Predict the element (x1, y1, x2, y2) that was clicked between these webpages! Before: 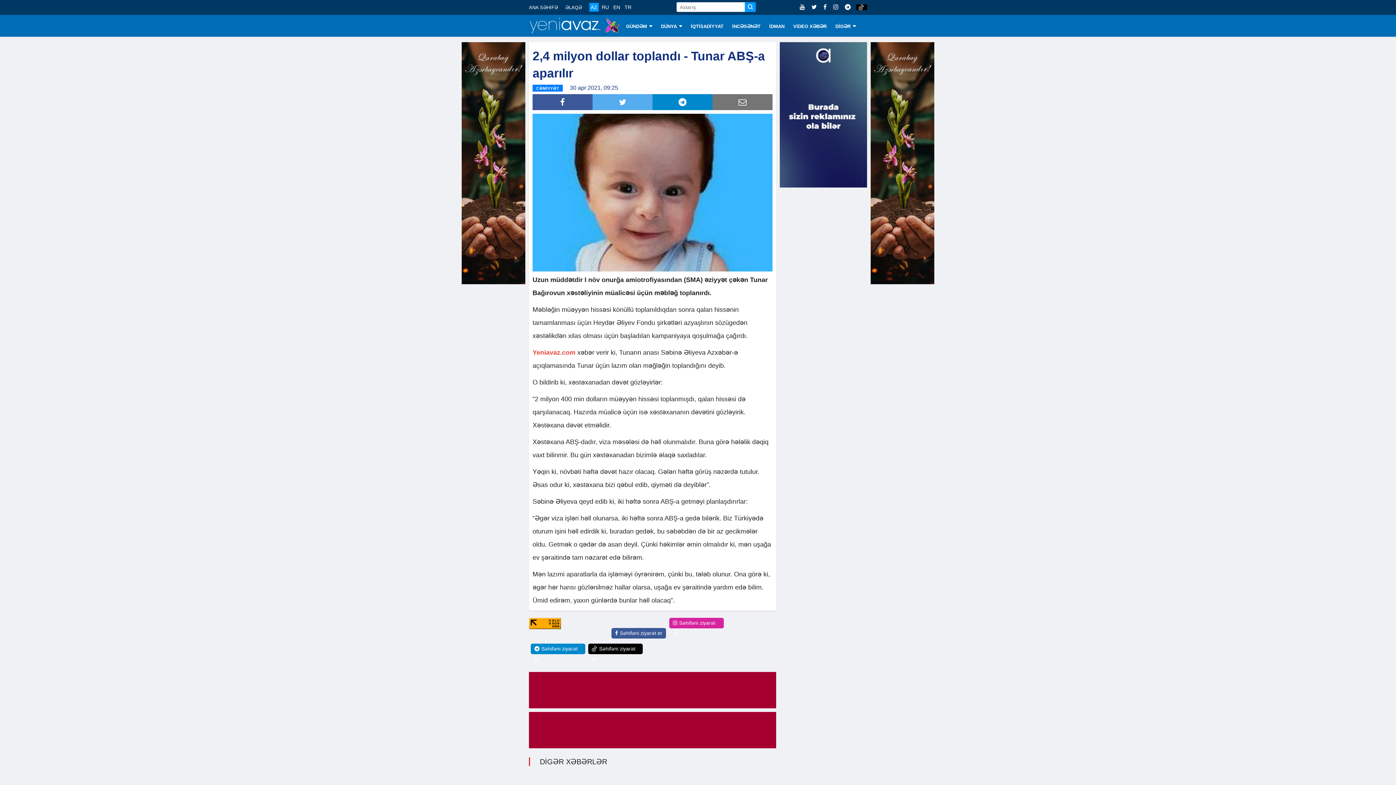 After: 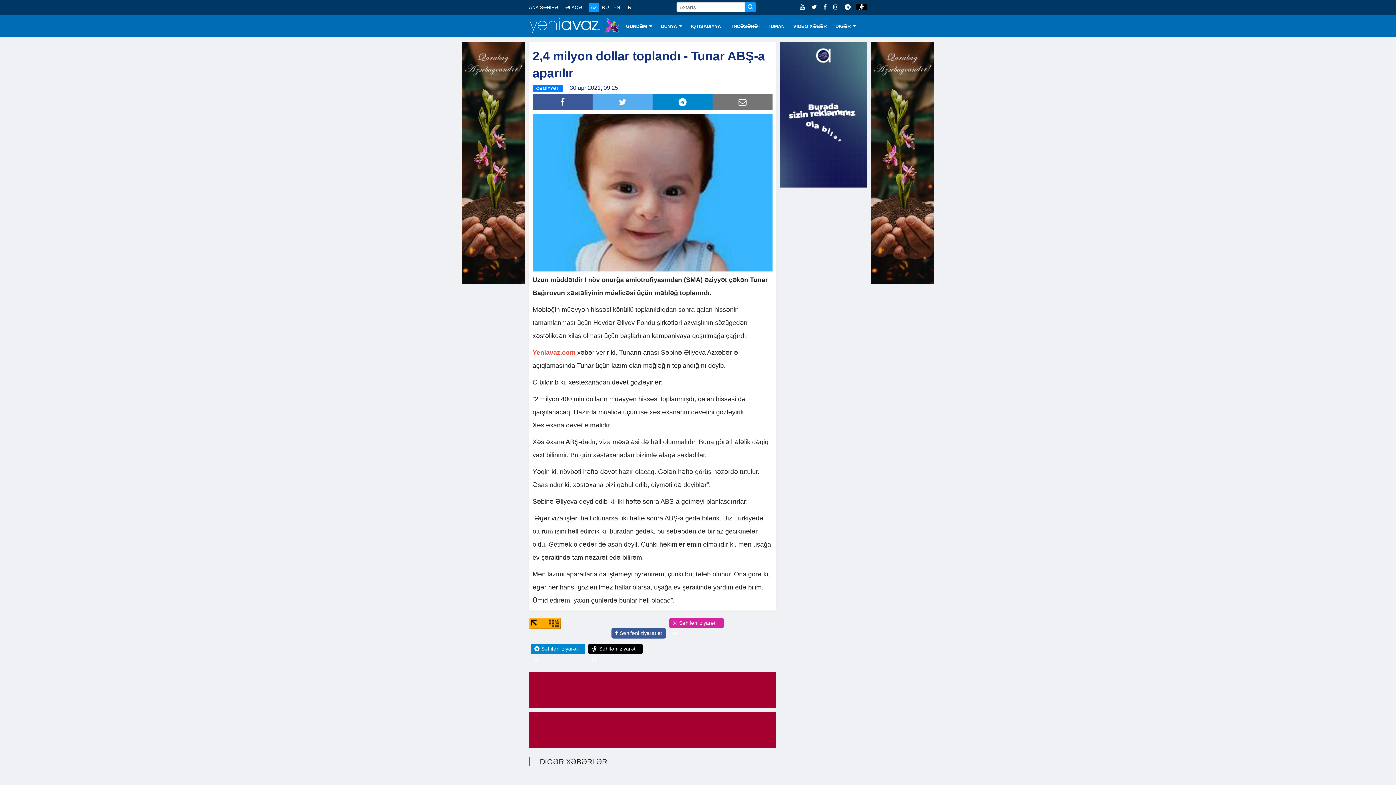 Action: bbox: (592, 94, 652, 110)